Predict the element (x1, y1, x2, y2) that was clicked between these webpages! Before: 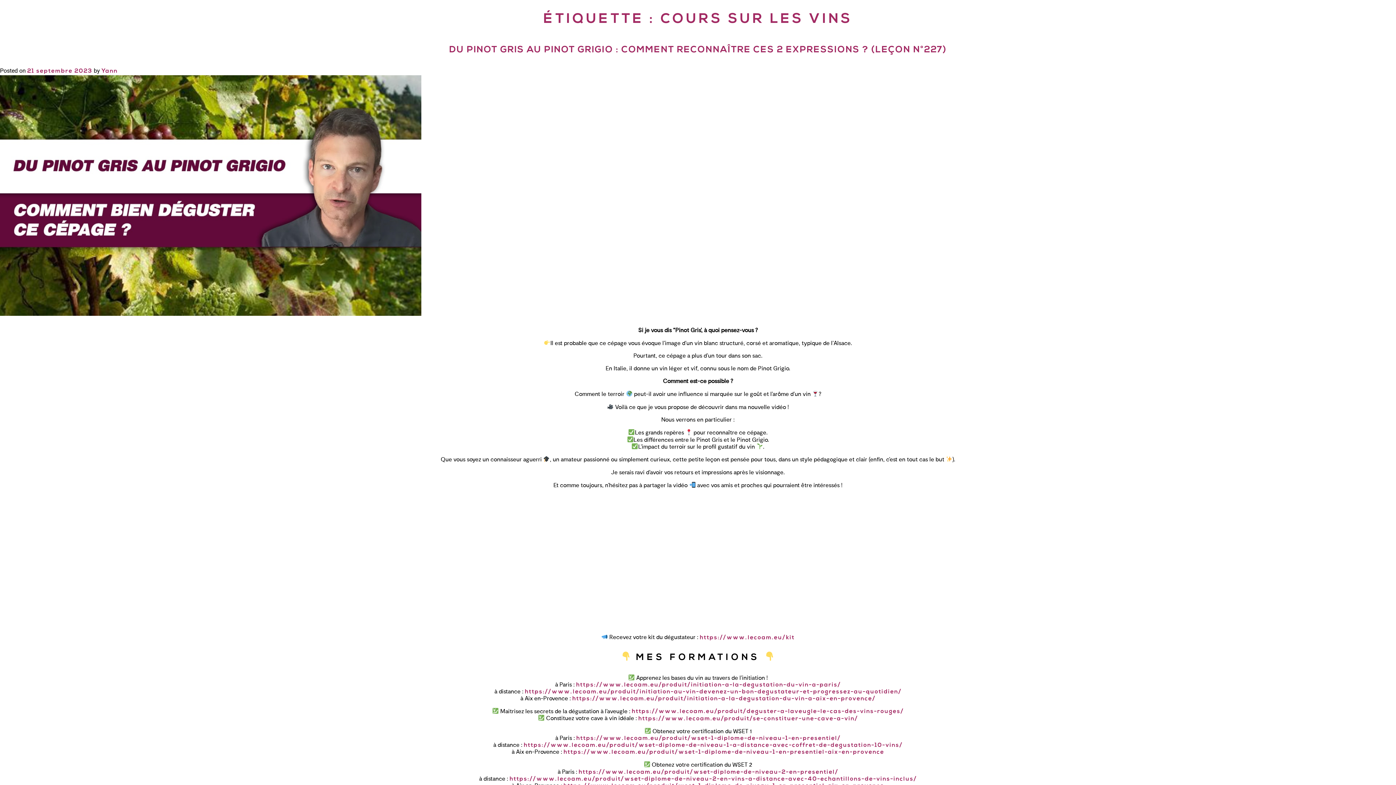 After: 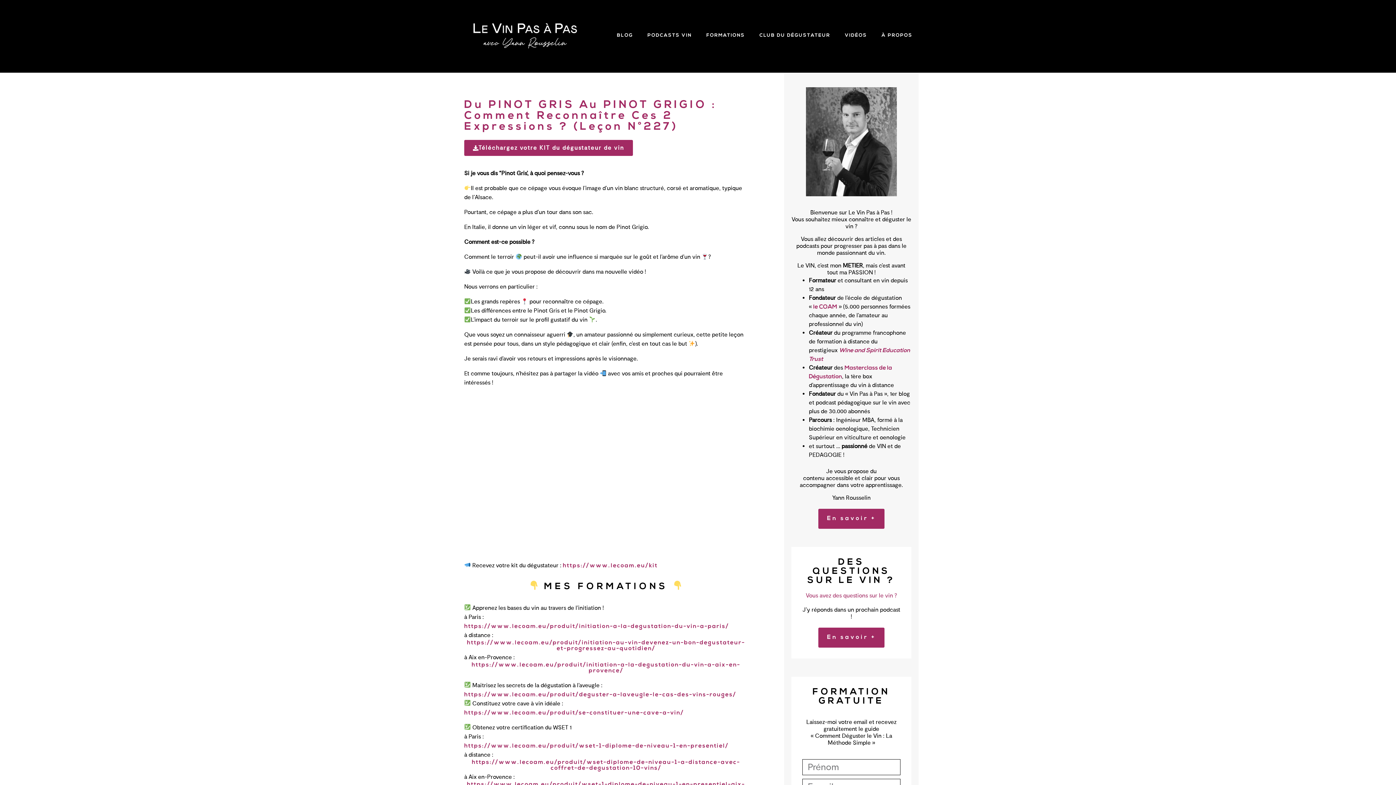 Action: bbox: (0, 311, 421, 317)